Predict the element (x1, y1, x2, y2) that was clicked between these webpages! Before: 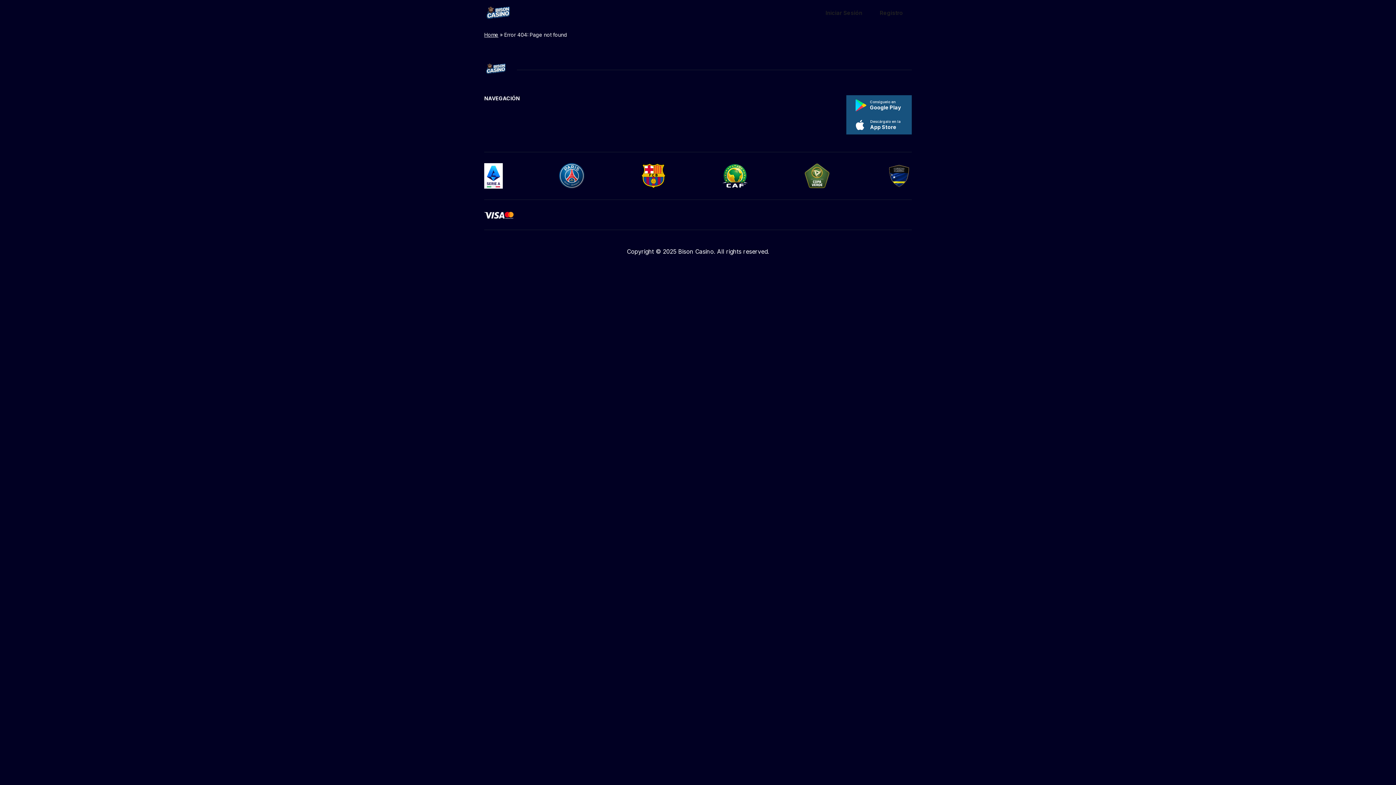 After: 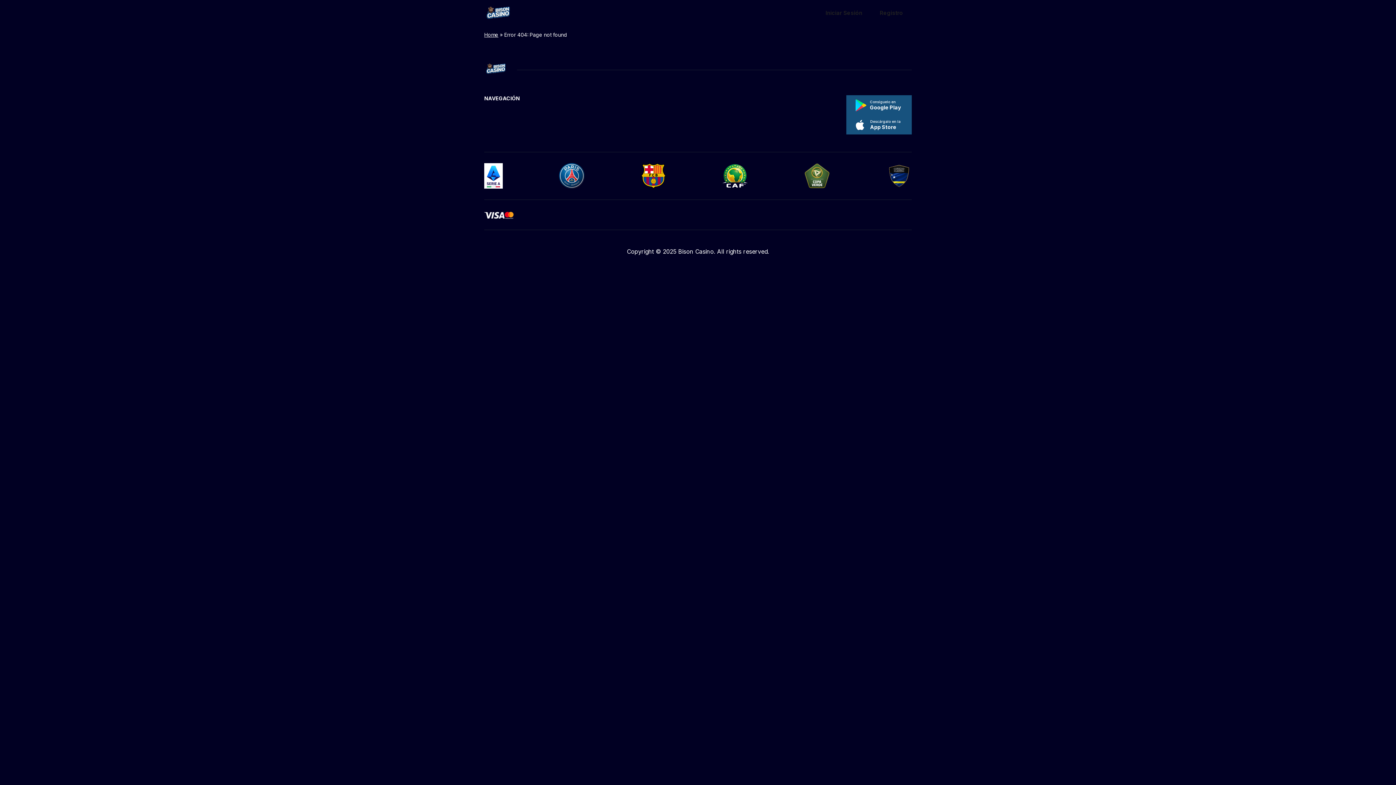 Action: bbox: (846, 114, 912, 134) label: Descárgalo en la
App Store